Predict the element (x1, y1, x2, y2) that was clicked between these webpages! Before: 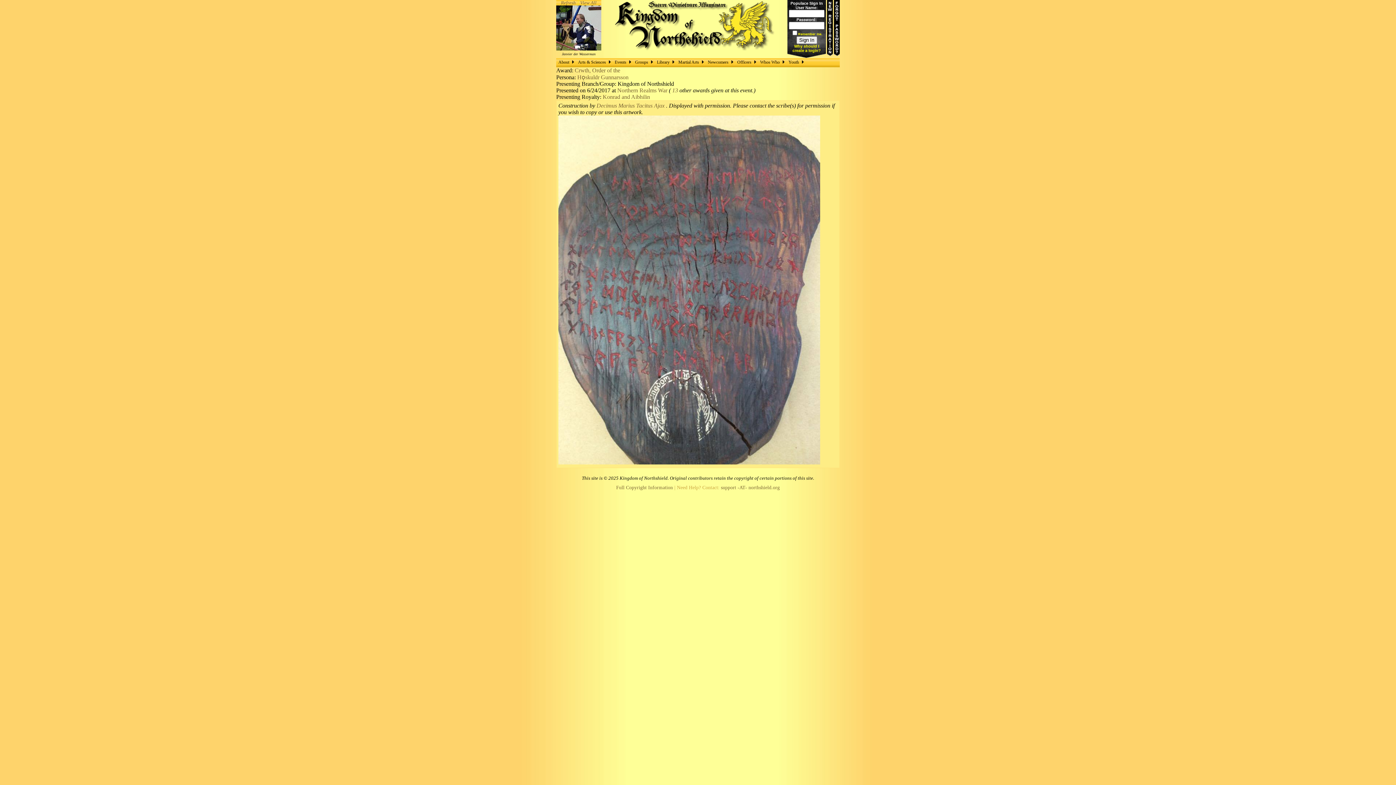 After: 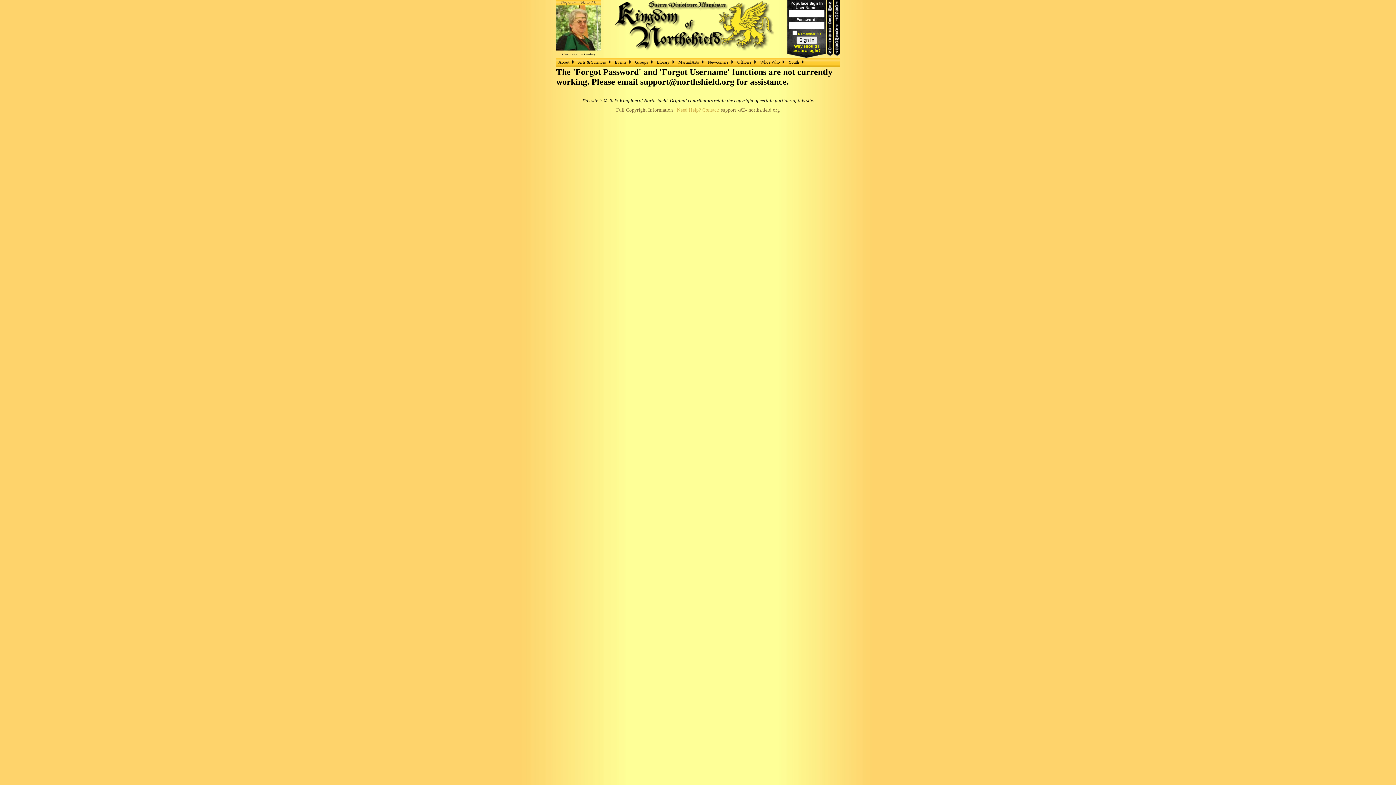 Action: bbox: (834, 0, 840, 4)